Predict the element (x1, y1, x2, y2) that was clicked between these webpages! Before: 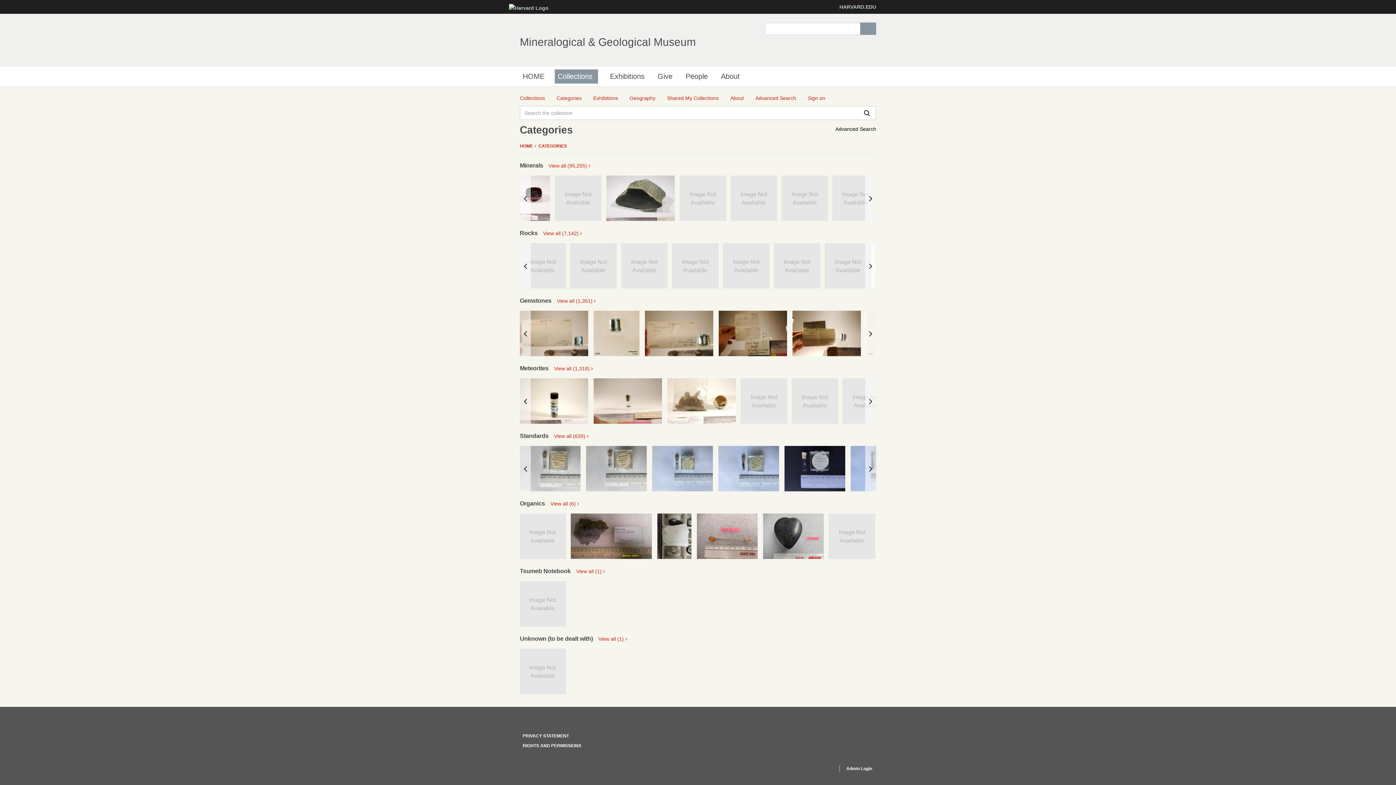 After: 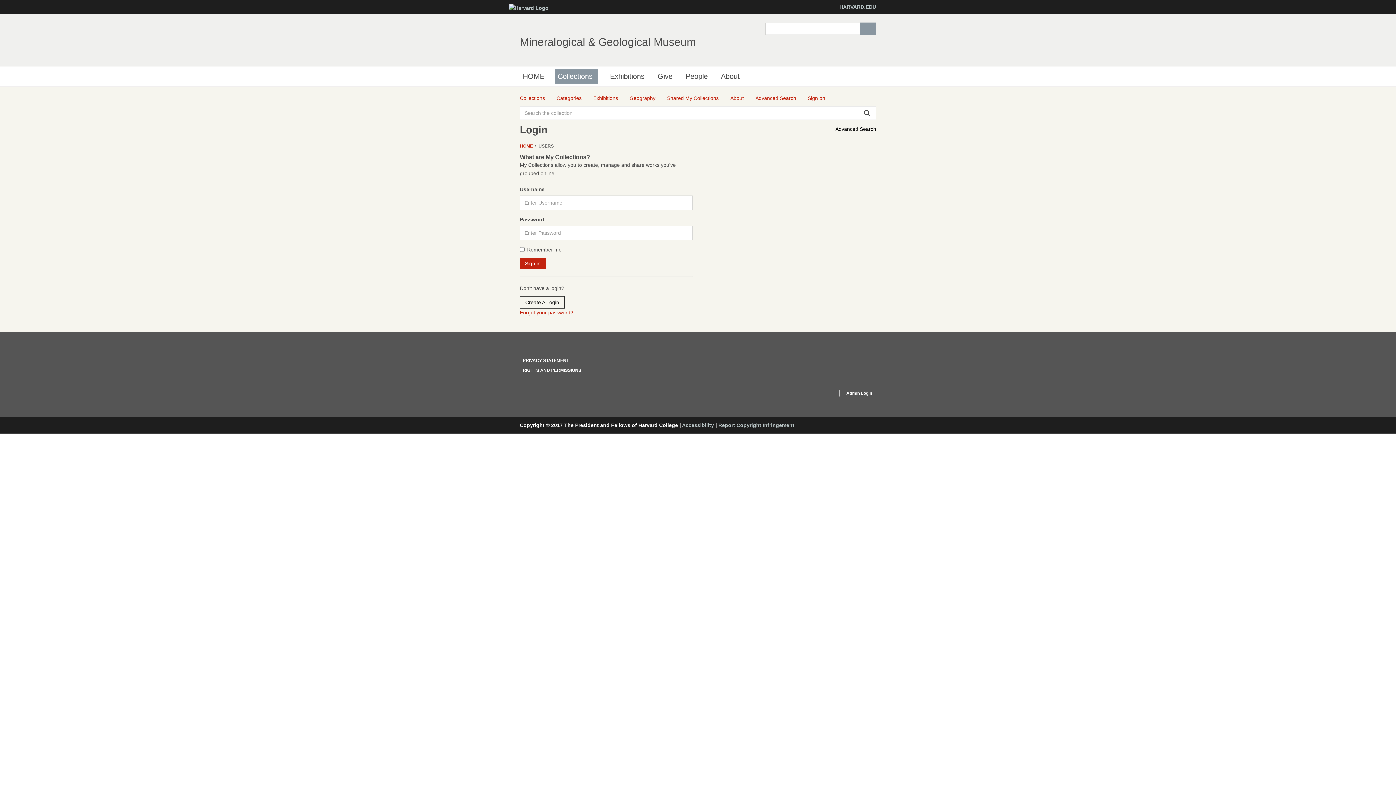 Action: bbox: (808, 94, 825, 102) label: Sign on